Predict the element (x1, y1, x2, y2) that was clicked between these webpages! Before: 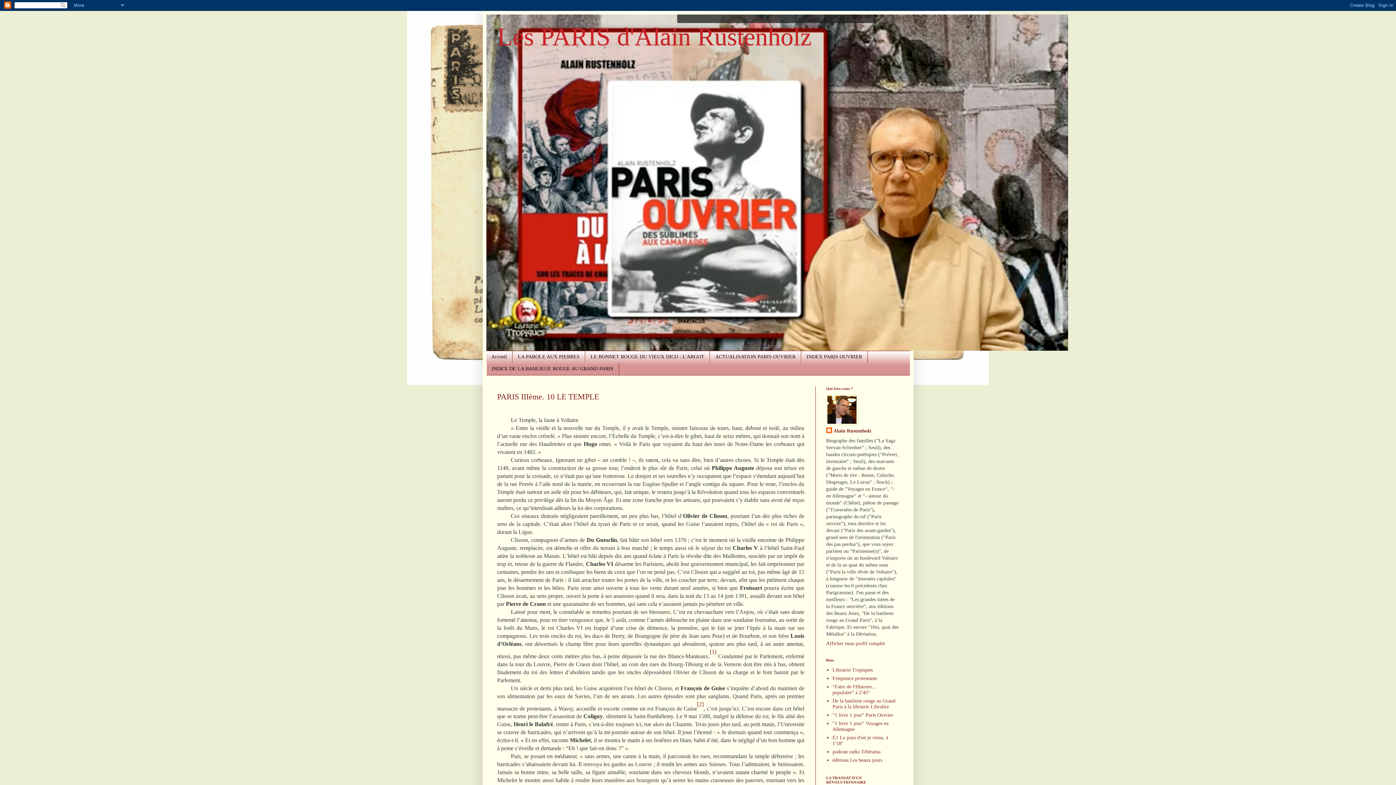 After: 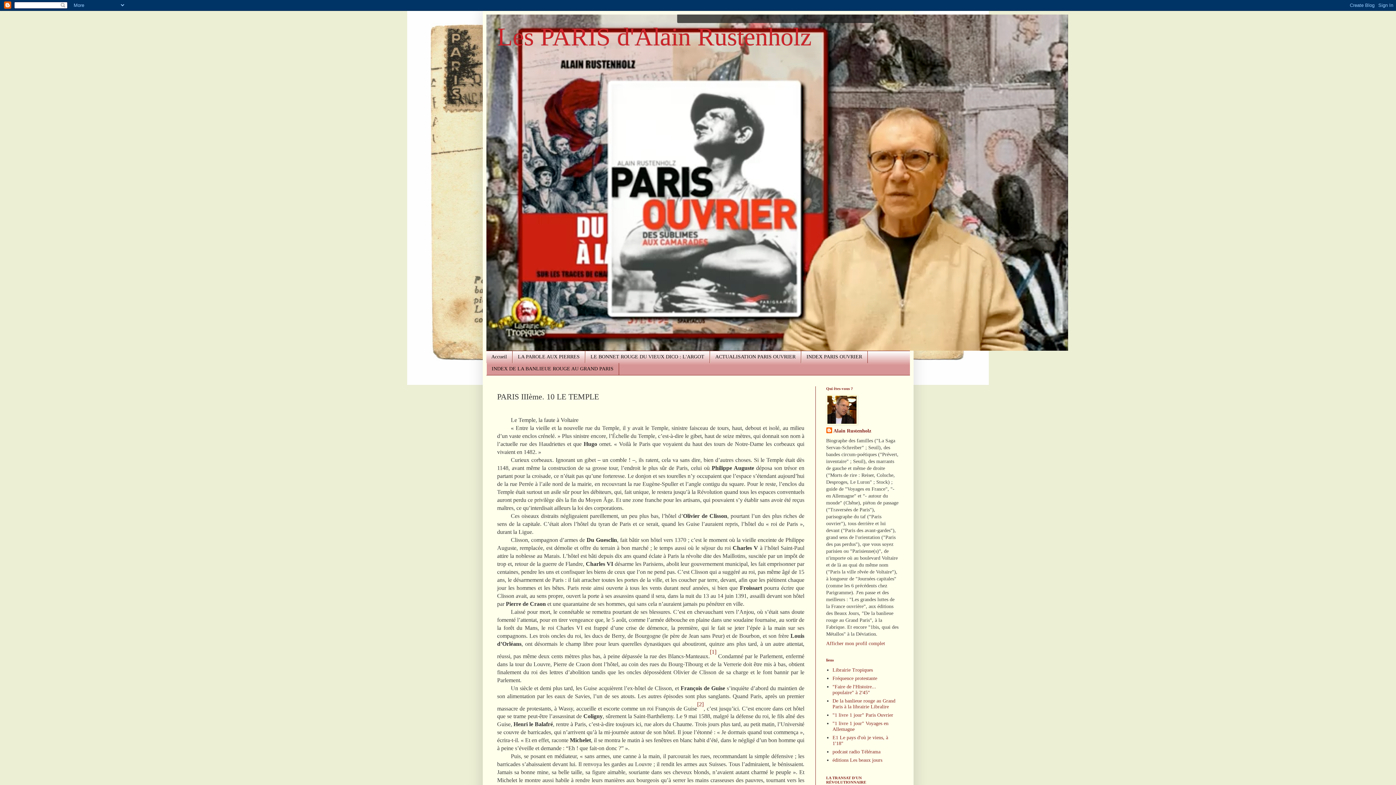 Action: bbox: (497, 392, 599, 401) label: PARIS IIIème. 10 LE TEMPLE